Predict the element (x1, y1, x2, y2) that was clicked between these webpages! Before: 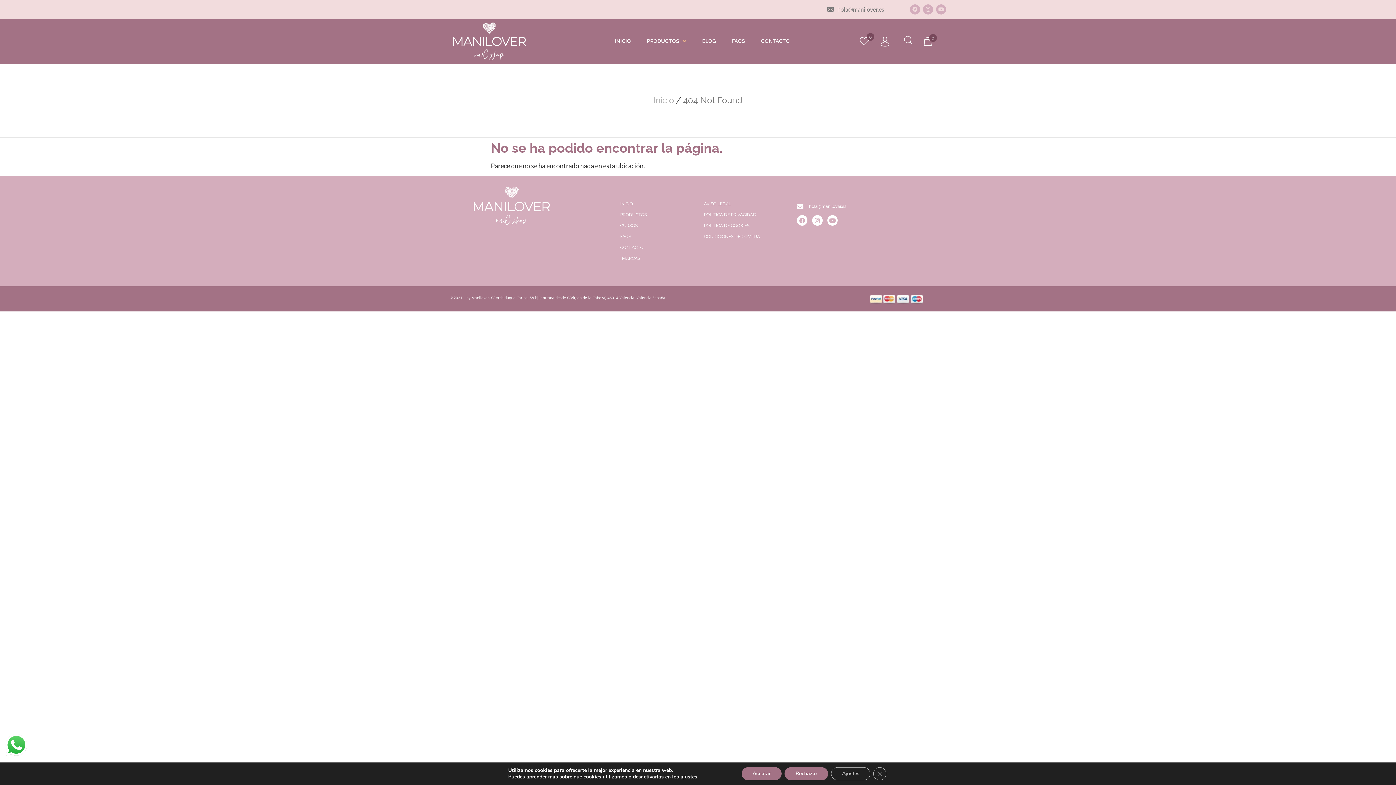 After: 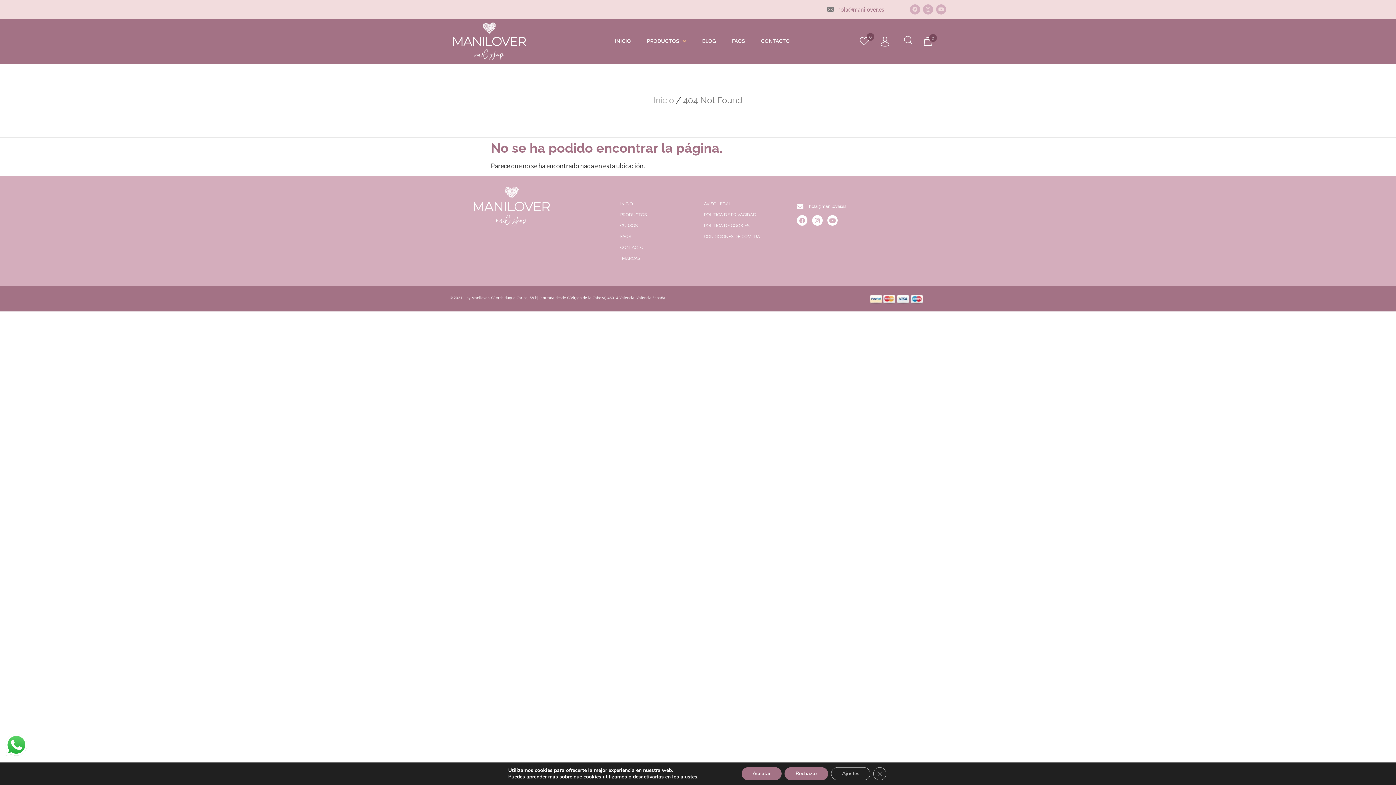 Action: bbox: (827, 6, 884, 12) label: hola@manilover.es